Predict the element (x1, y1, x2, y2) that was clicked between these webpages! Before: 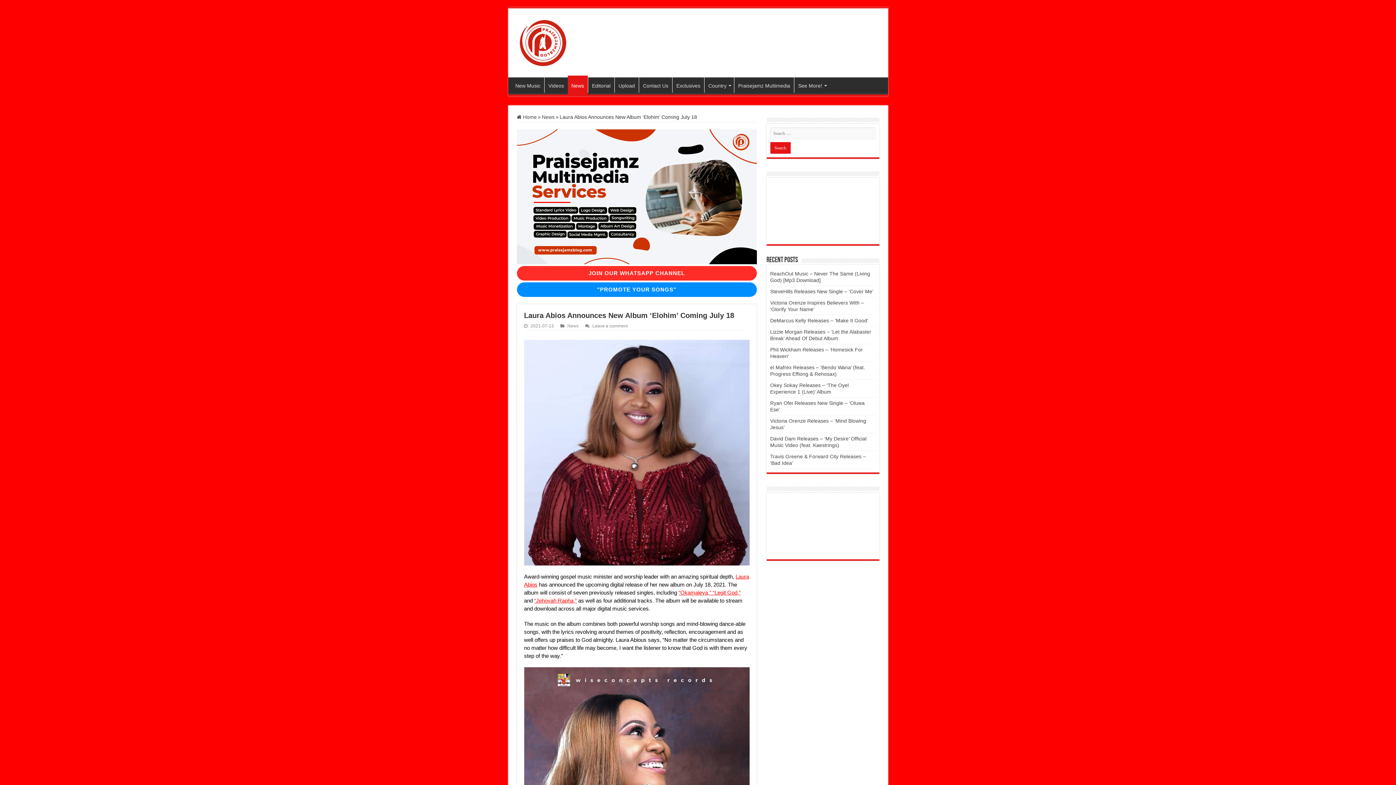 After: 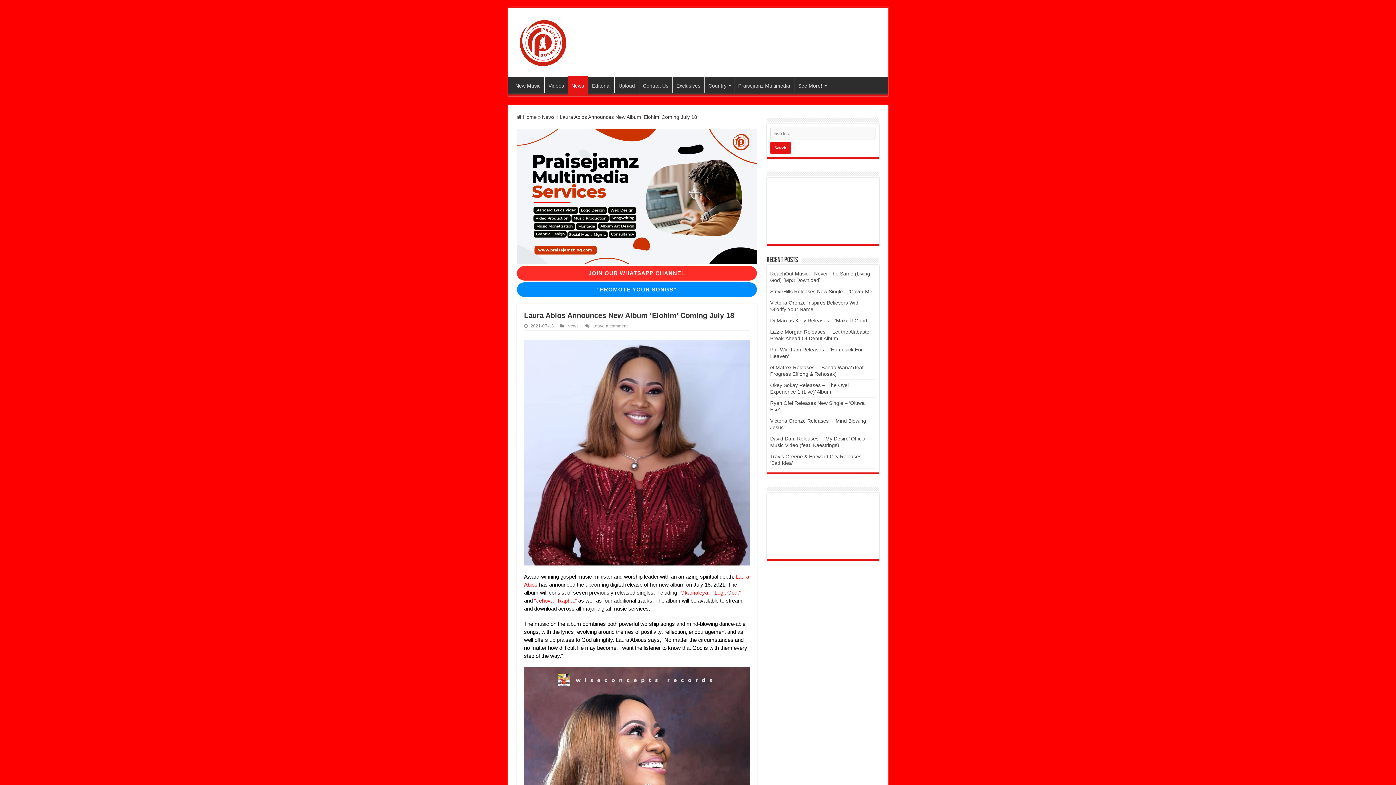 Action: label: JOIN OUR WHATSAPP CHANNEL bbox: (516, 266, 756, 280)